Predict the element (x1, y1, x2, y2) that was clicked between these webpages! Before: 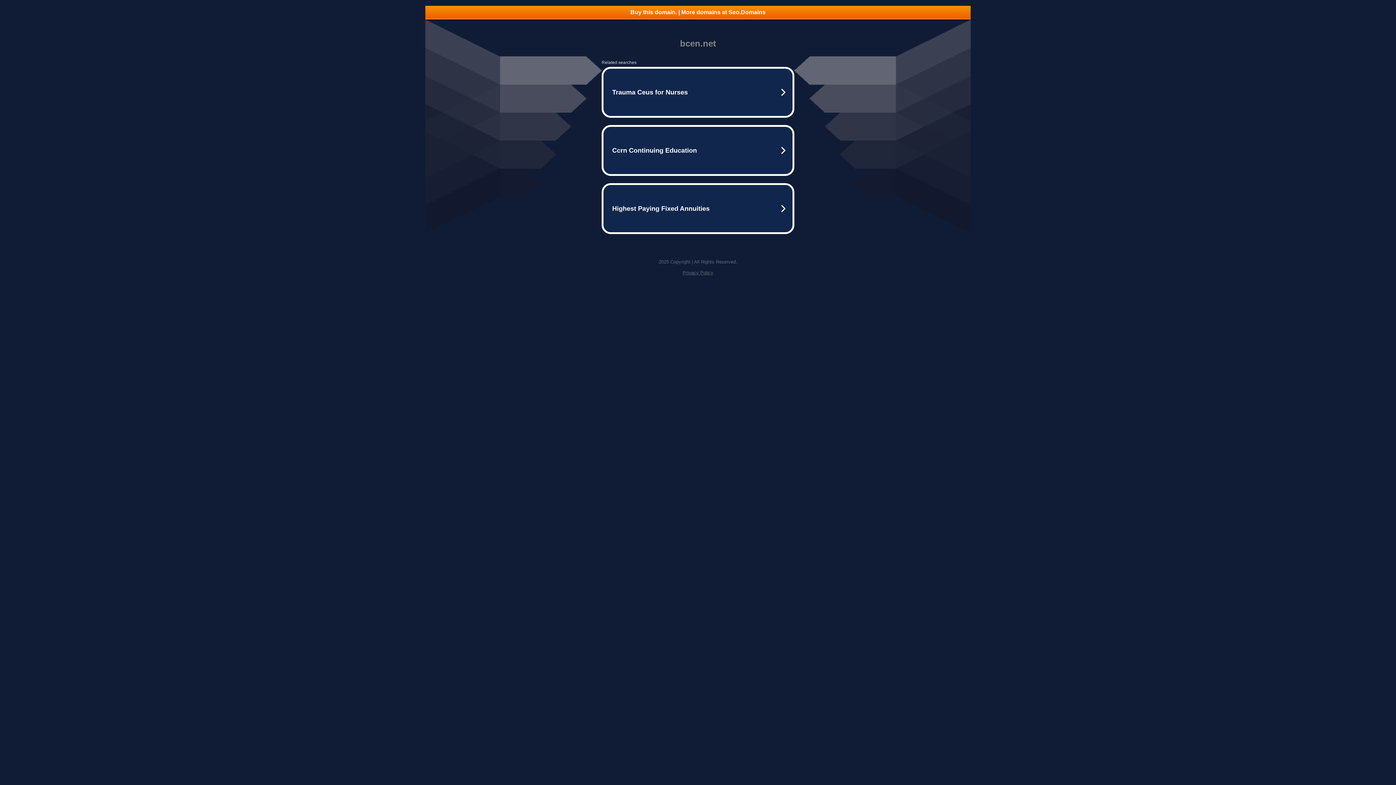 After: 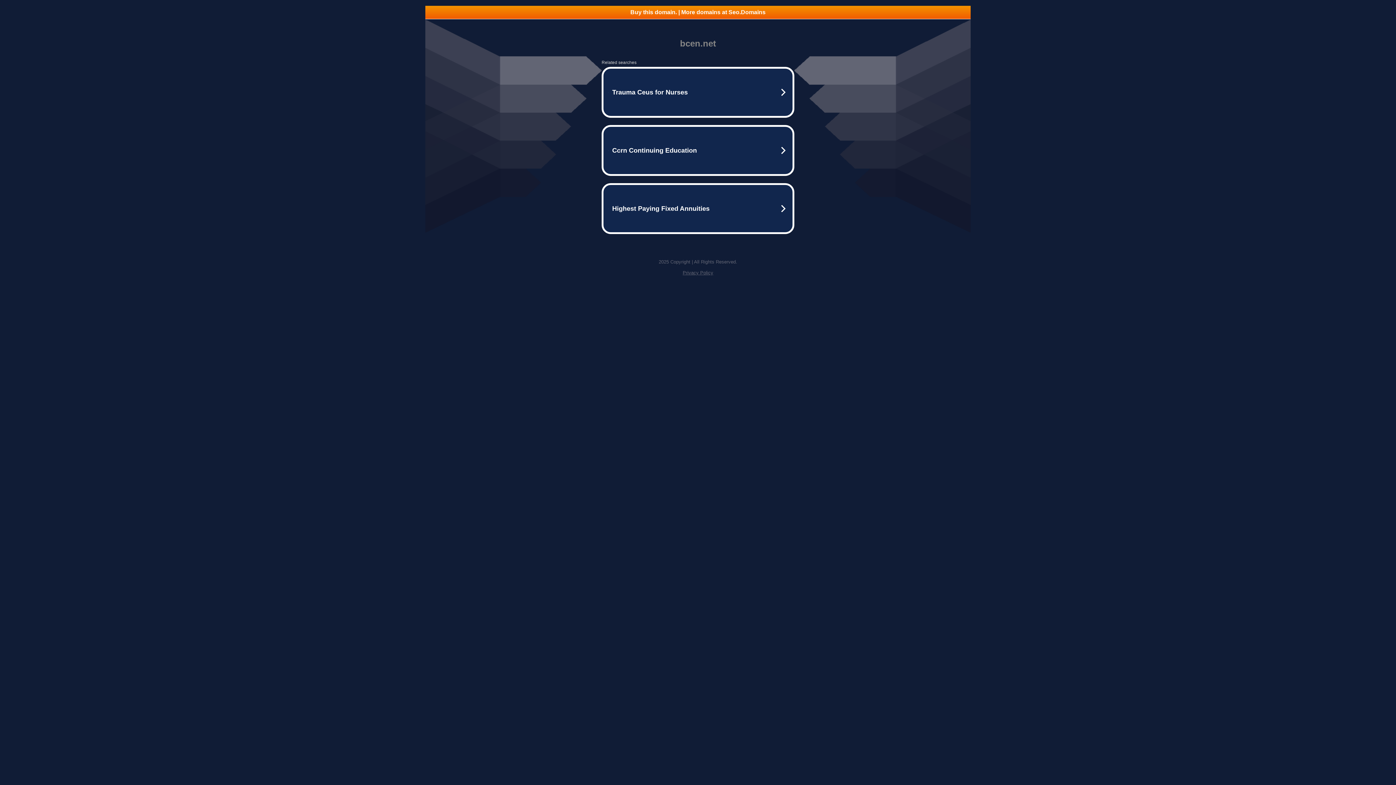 Action: label: Buy this domain. | More domains at Seo.Domains bbox: (425, 5, 970, 18)